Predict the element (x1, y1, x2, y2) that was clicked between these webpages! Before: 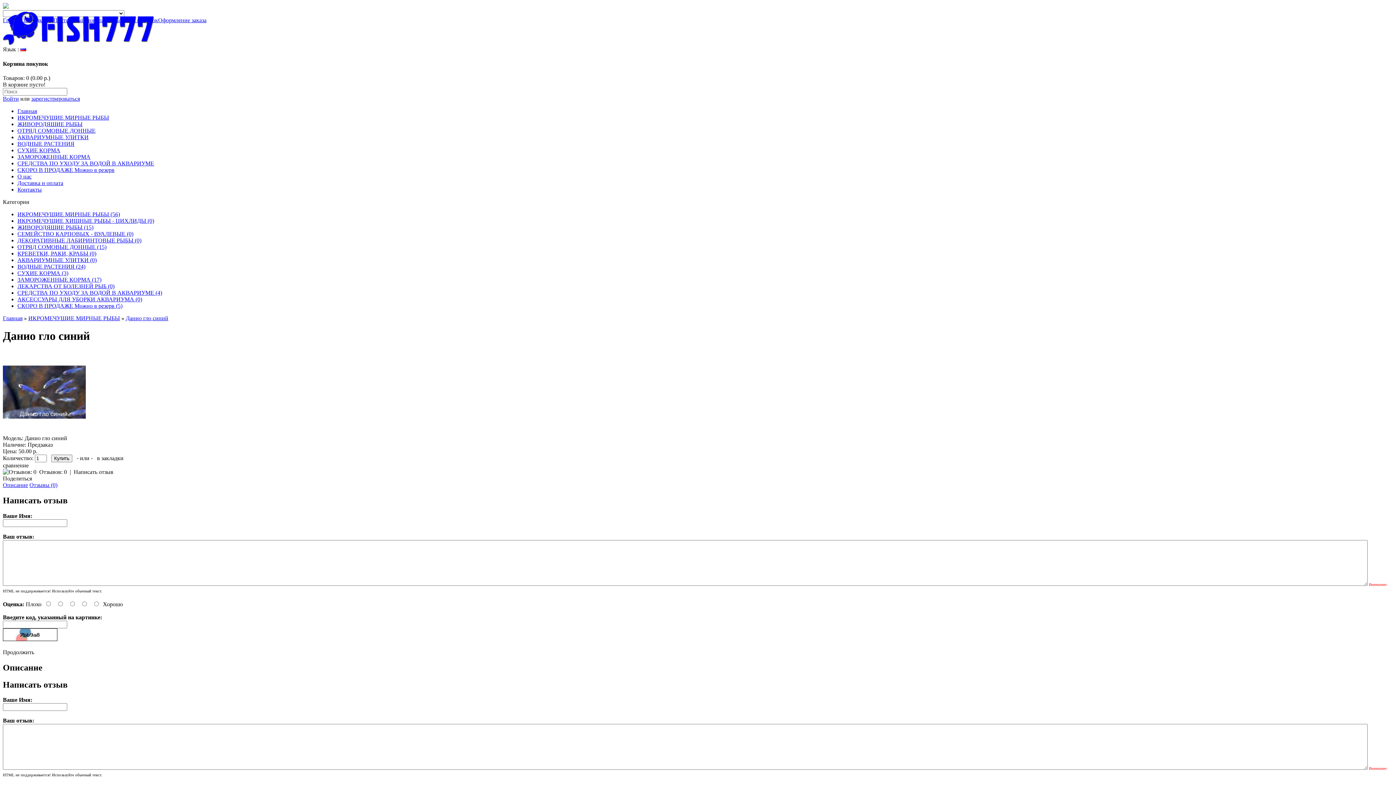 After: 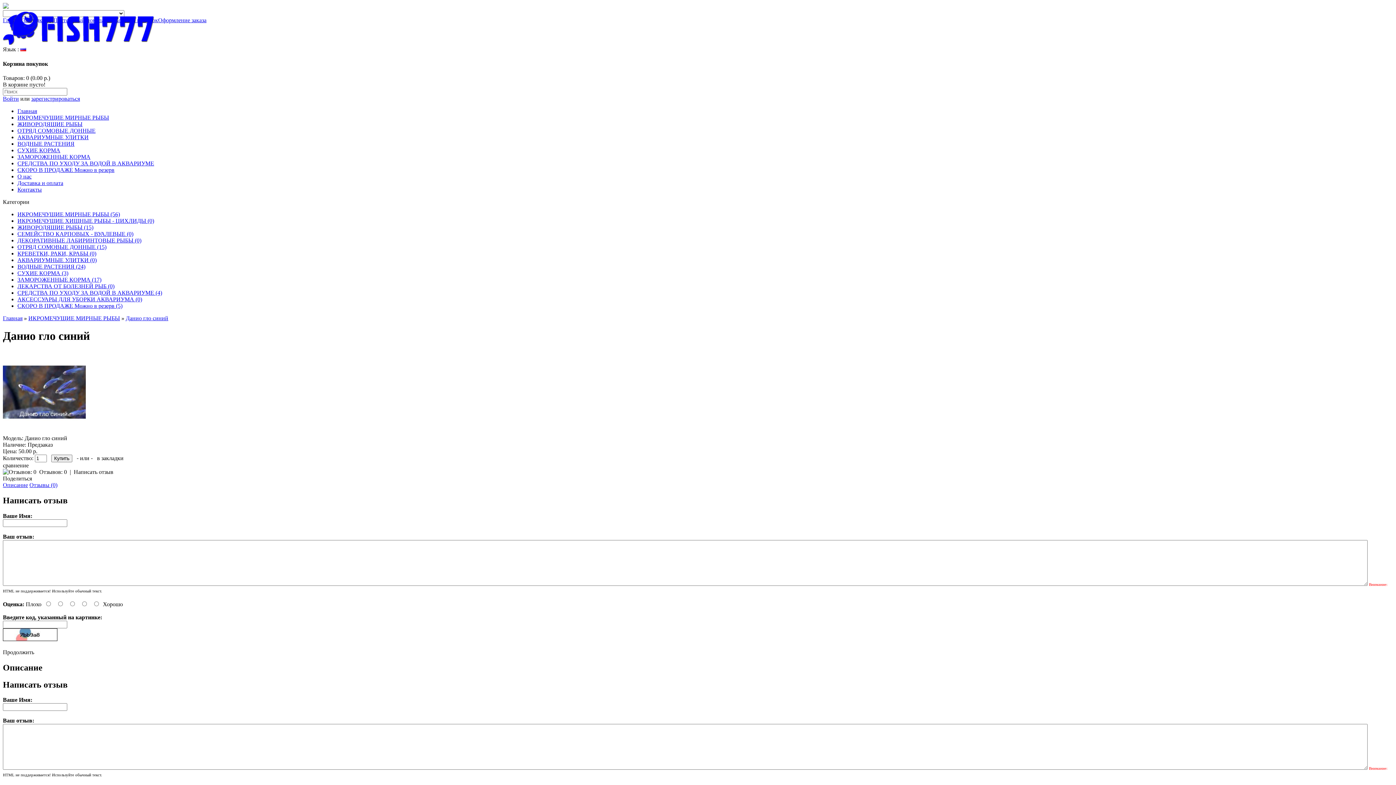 Action: bbox: (39, 469, 66, 475) label: Отзывов: 0